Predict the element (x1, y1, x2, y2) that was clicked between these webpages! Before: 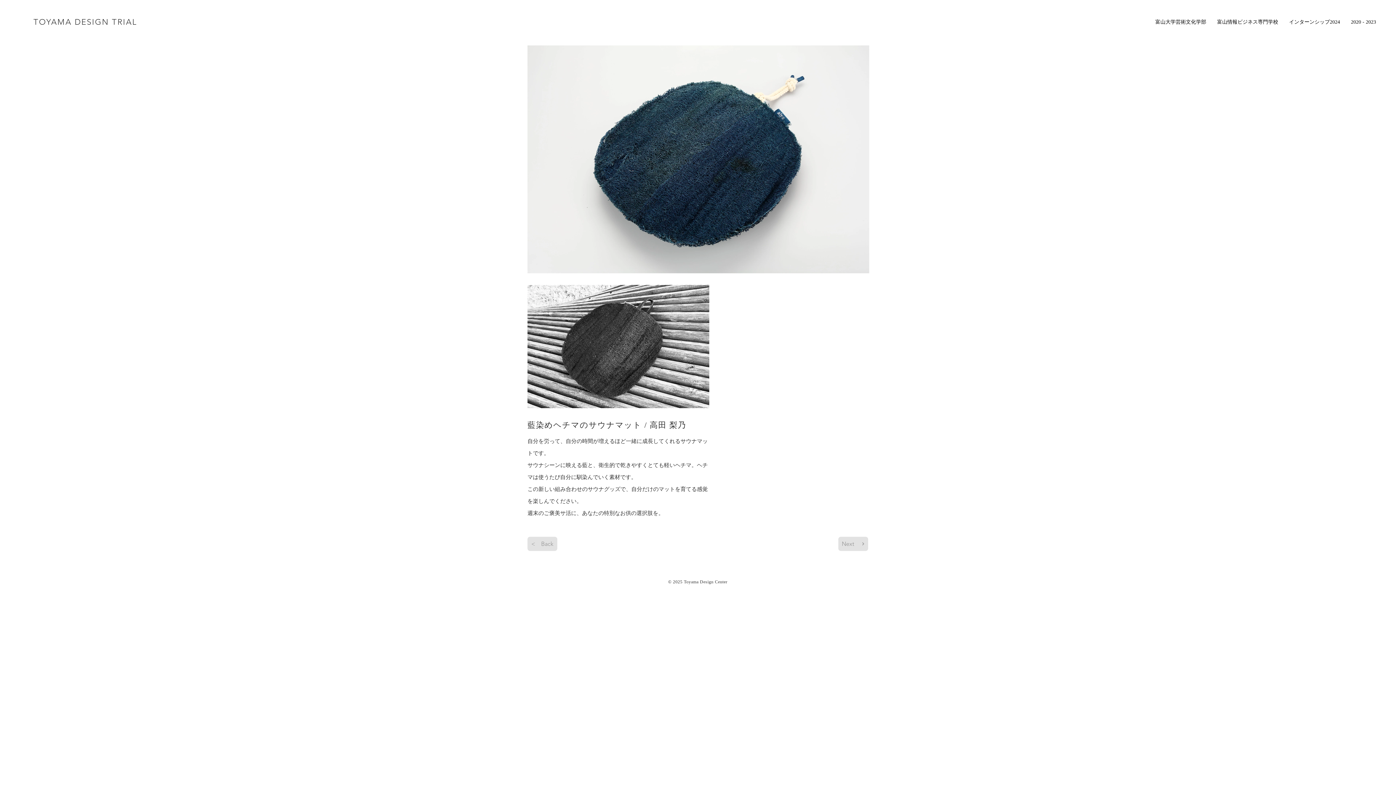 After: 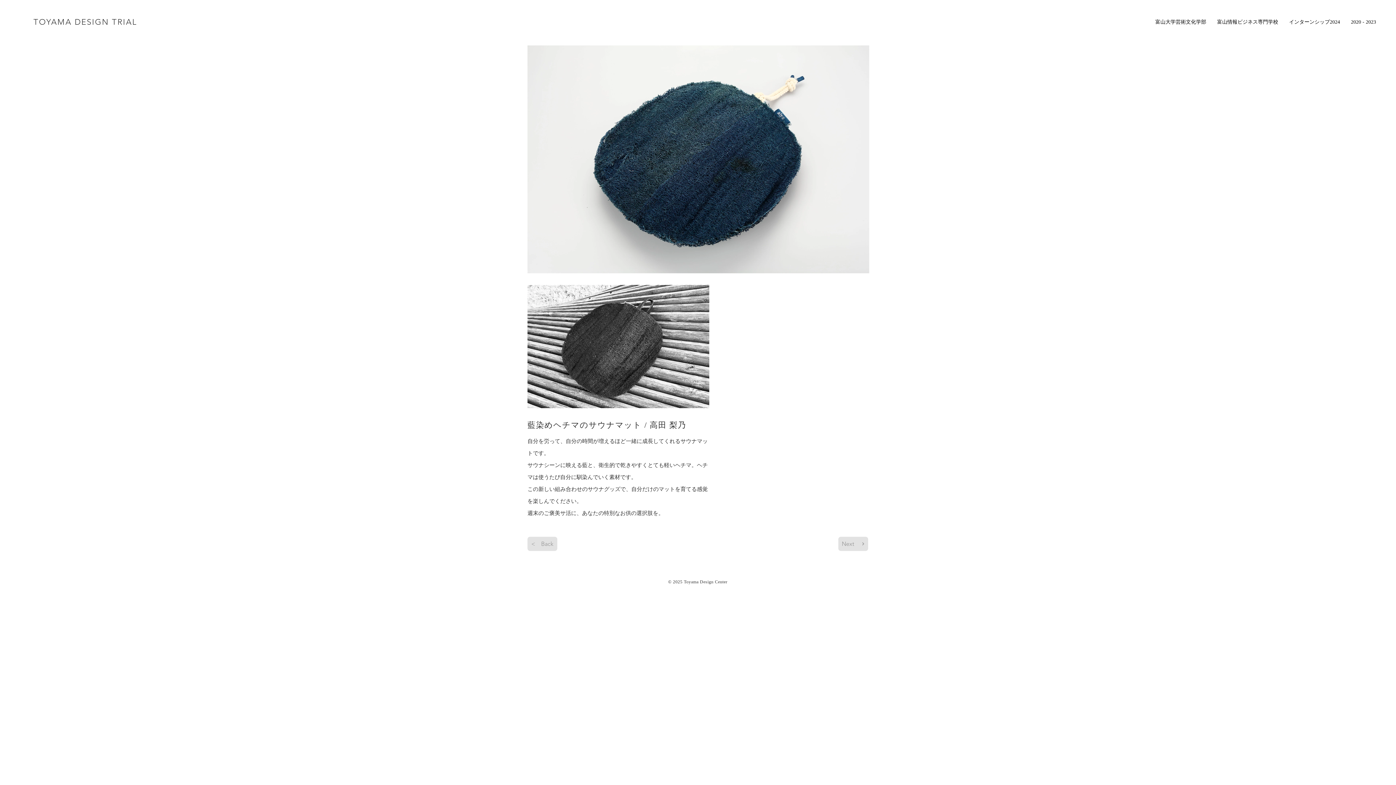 Action: label: 2020 - 2023 bbox: (1345, 12, 1381, 30)